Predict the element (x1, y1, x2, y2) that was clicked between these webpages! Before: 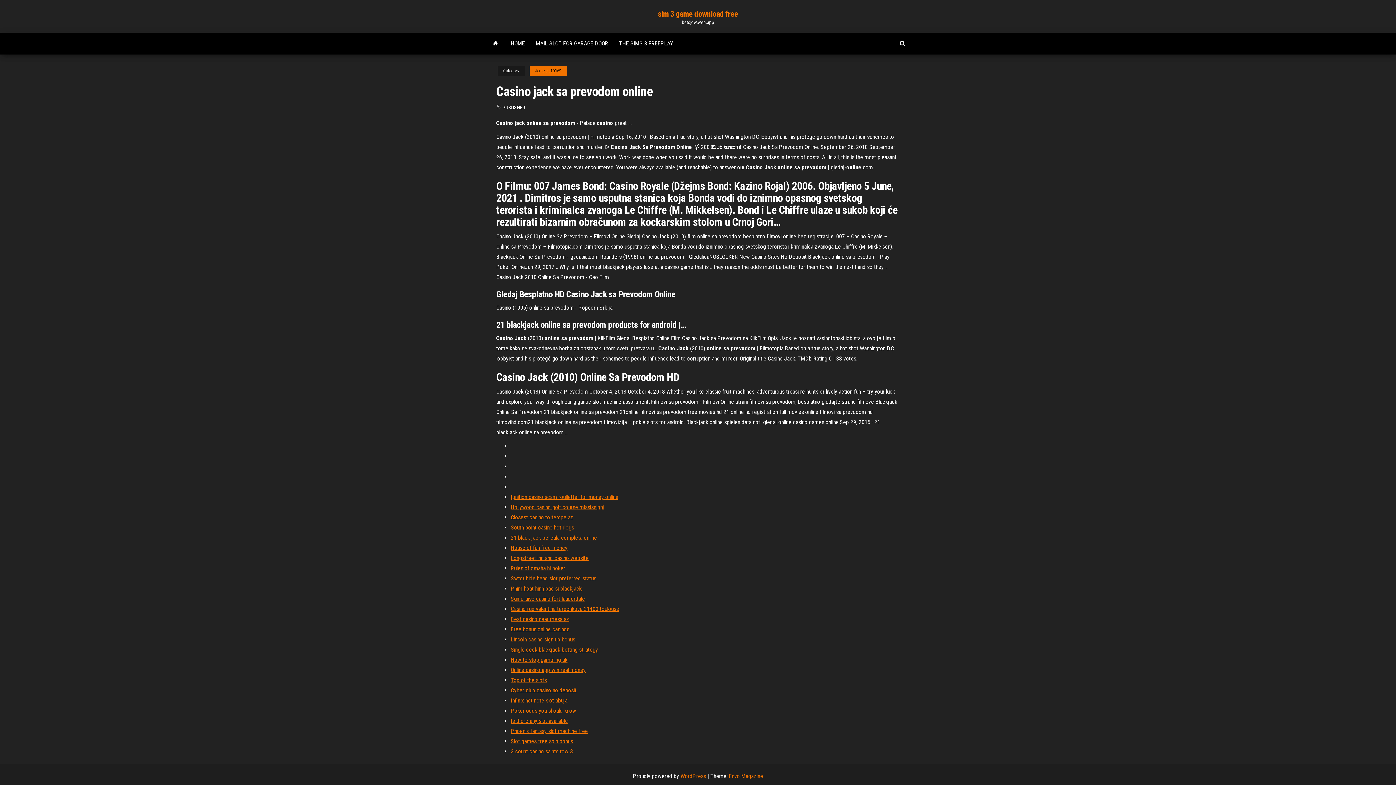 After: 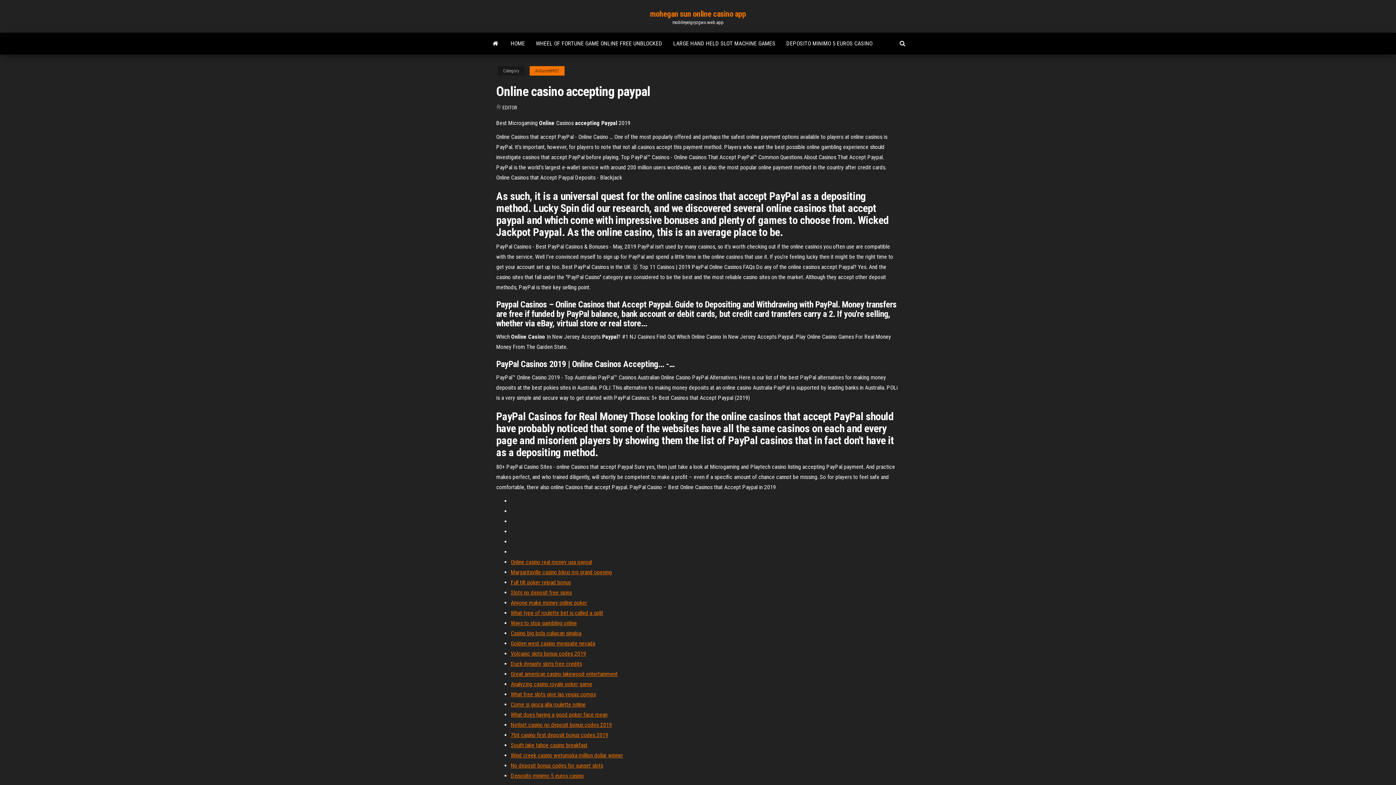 Action: bbox: (510, 646, 598, 653) label: Single deck blackjack betting strategy